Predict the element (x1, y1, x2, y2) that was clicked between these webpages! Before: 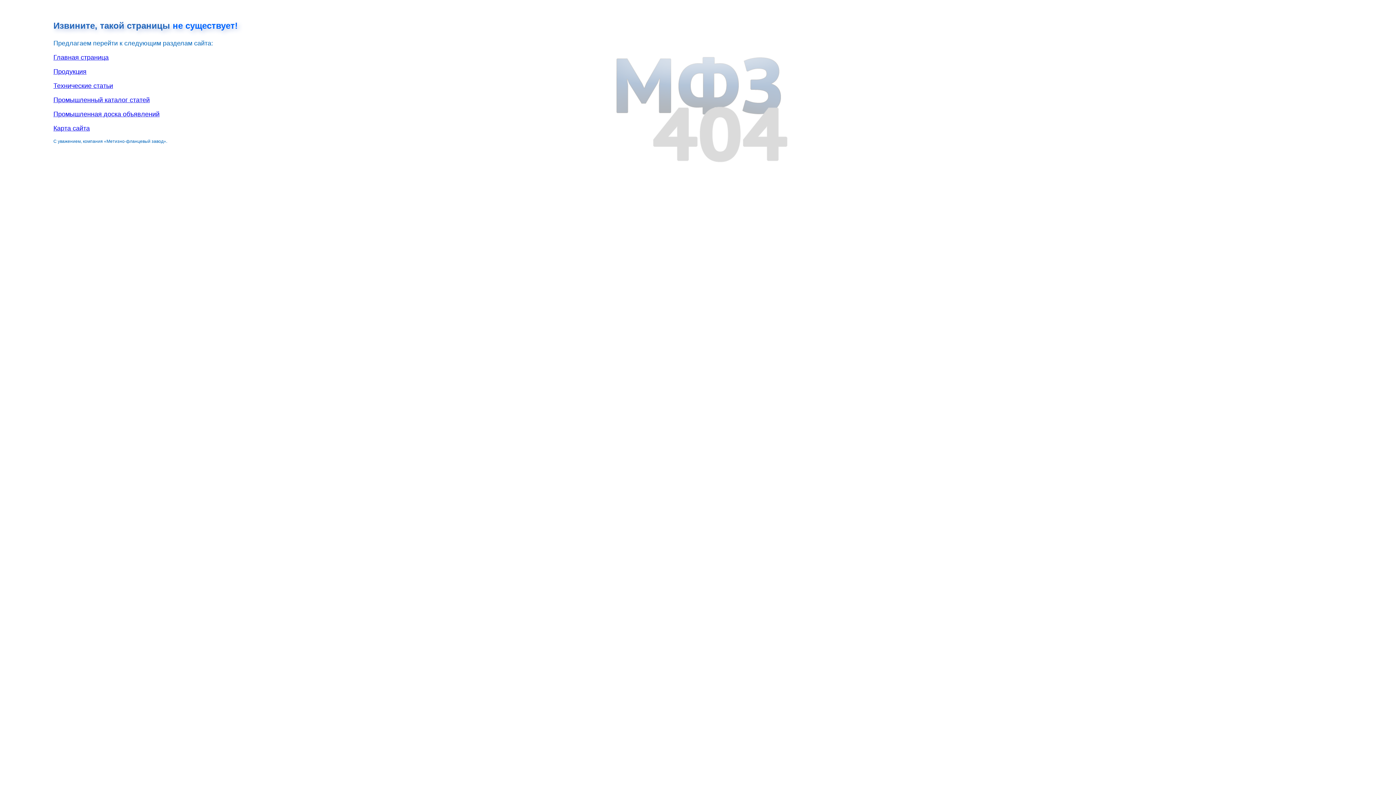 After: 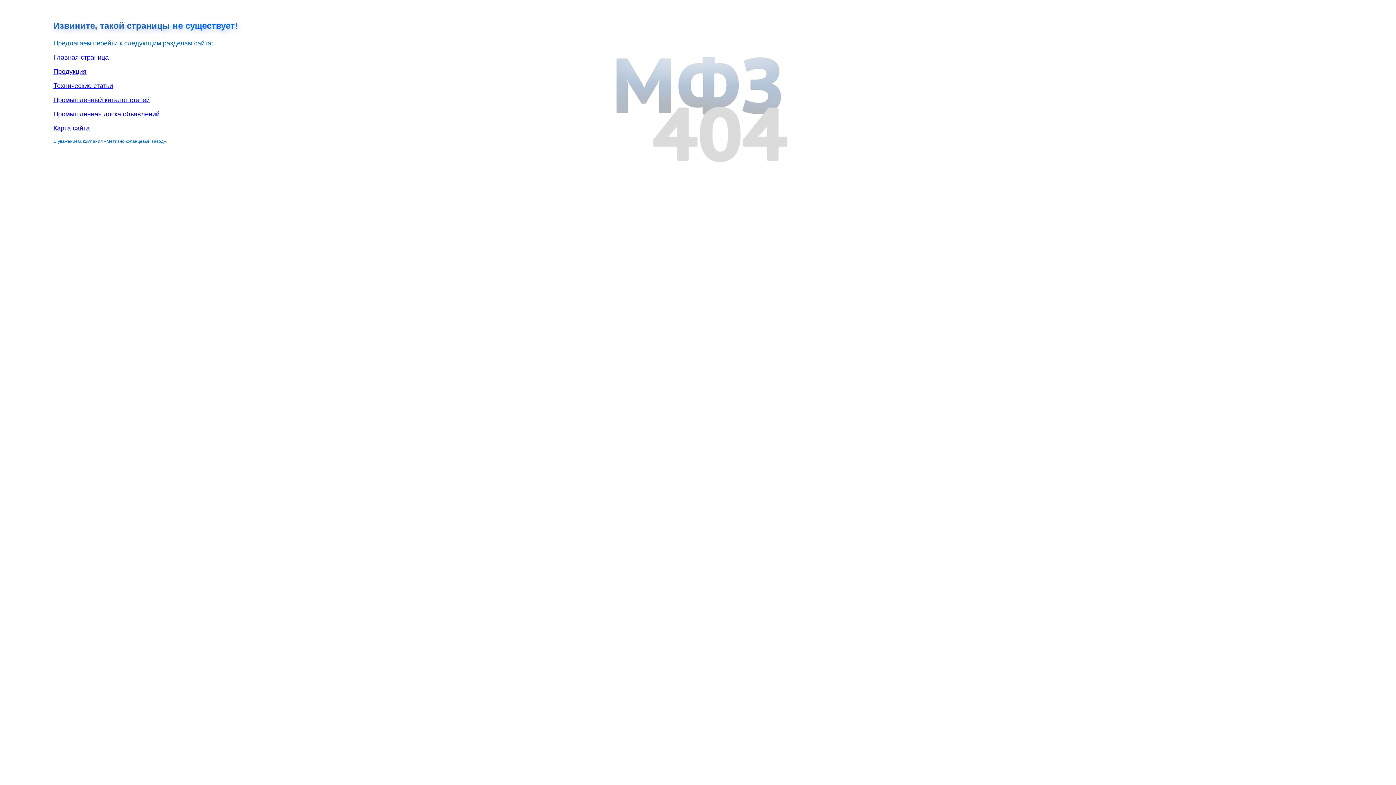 Action: label: Промышленная доска объявлений bbox: (53, 110, 159, 117)